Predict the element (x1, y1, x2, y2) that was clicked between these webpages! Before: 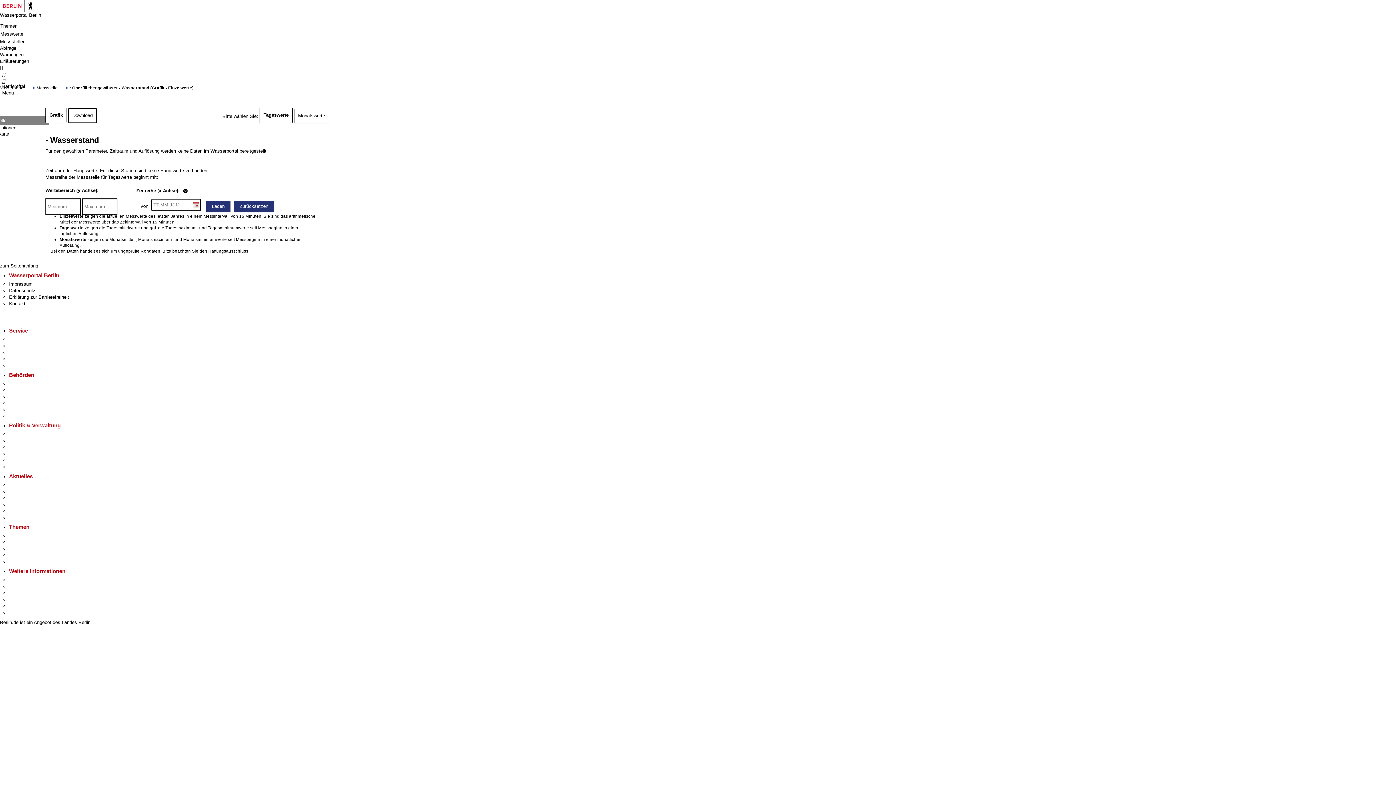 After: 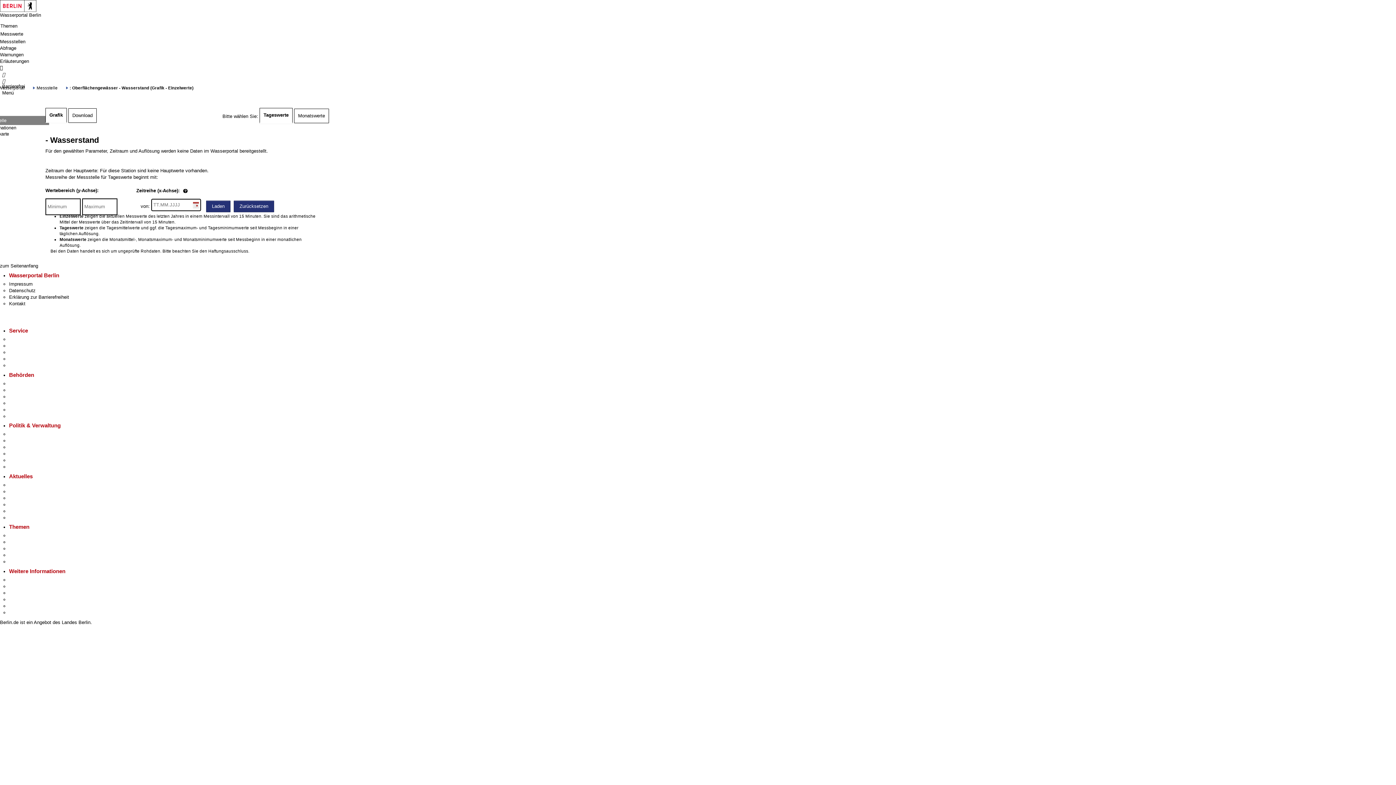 Action: label:  Menü bbox: (0, 78, 5, 83)